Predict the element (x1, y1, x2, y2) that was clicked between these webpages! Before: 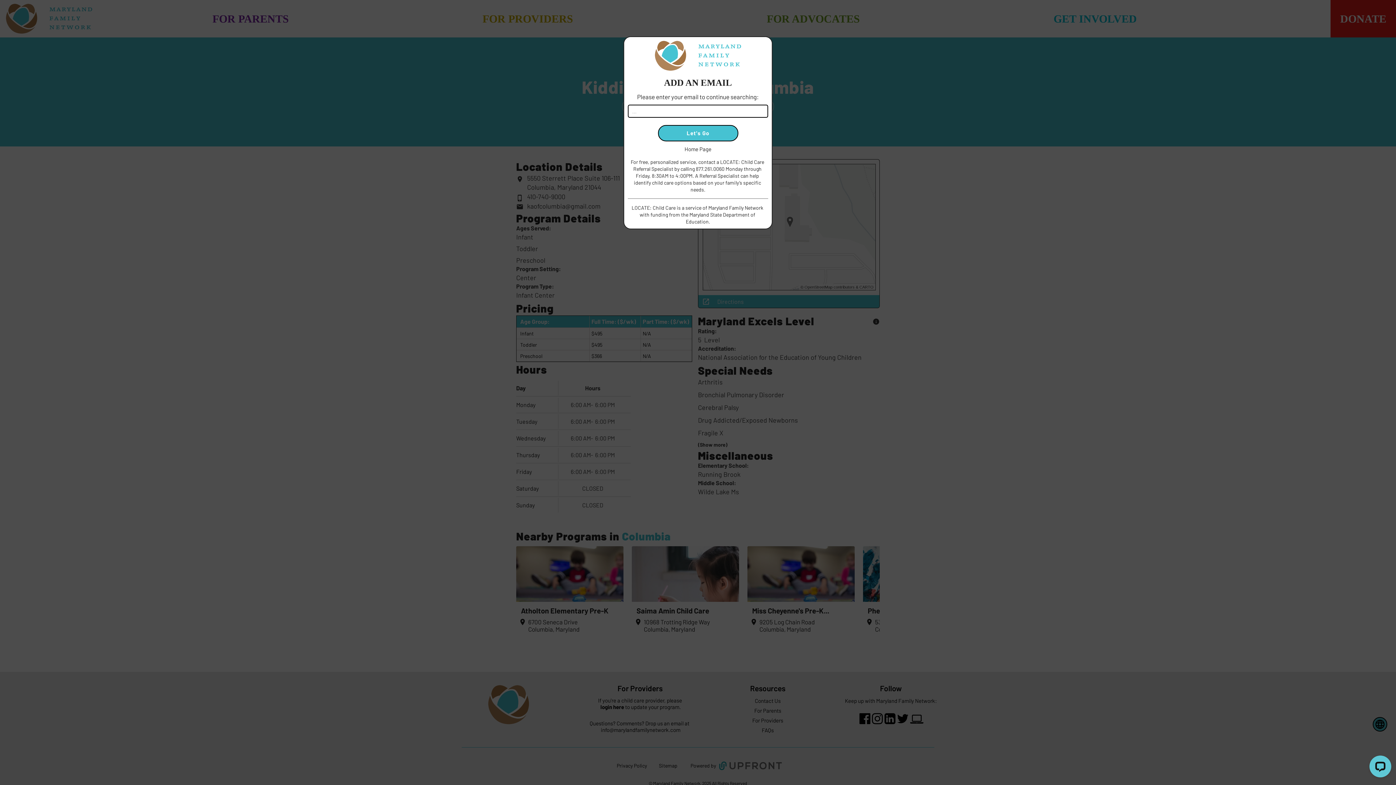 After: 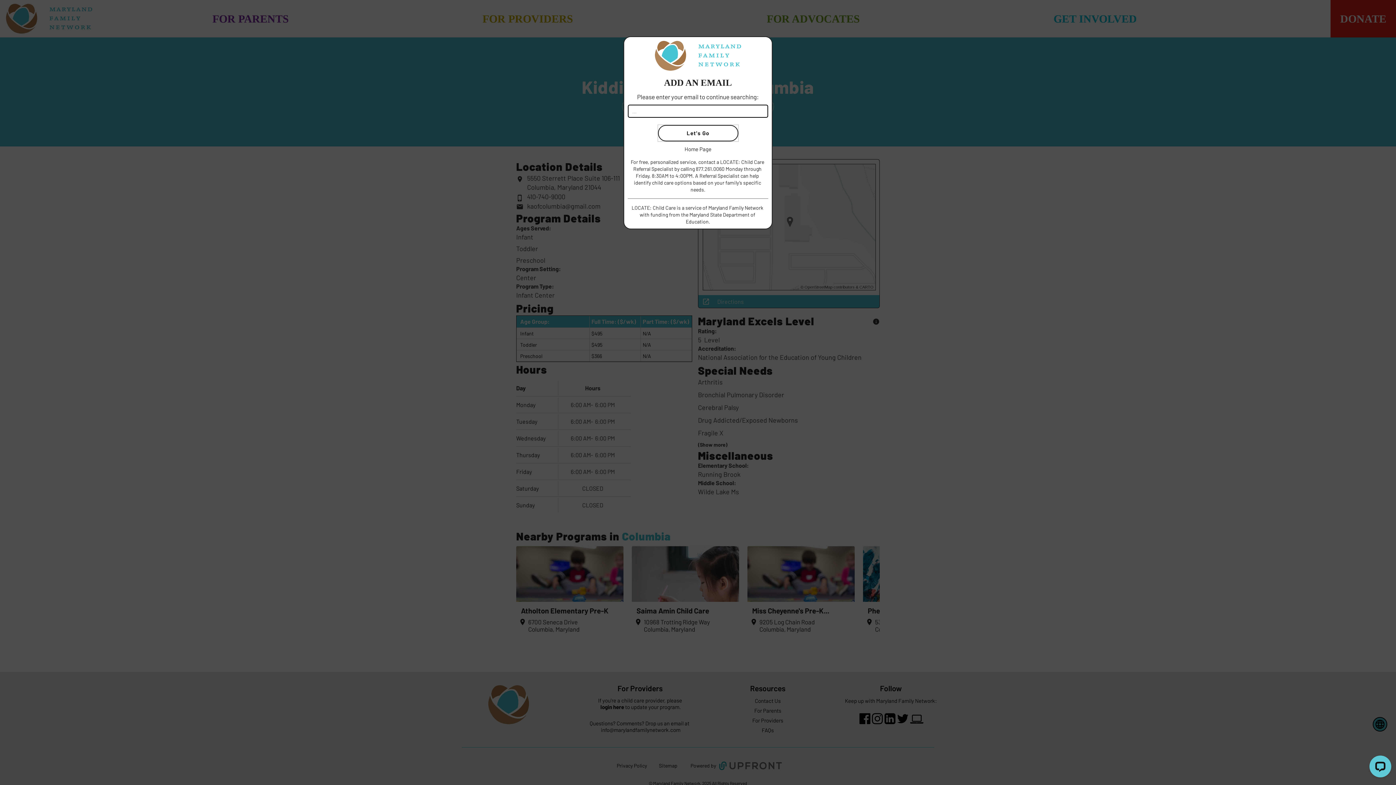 Action: bbox: (658, 125, 738, 141) label: Let's Go